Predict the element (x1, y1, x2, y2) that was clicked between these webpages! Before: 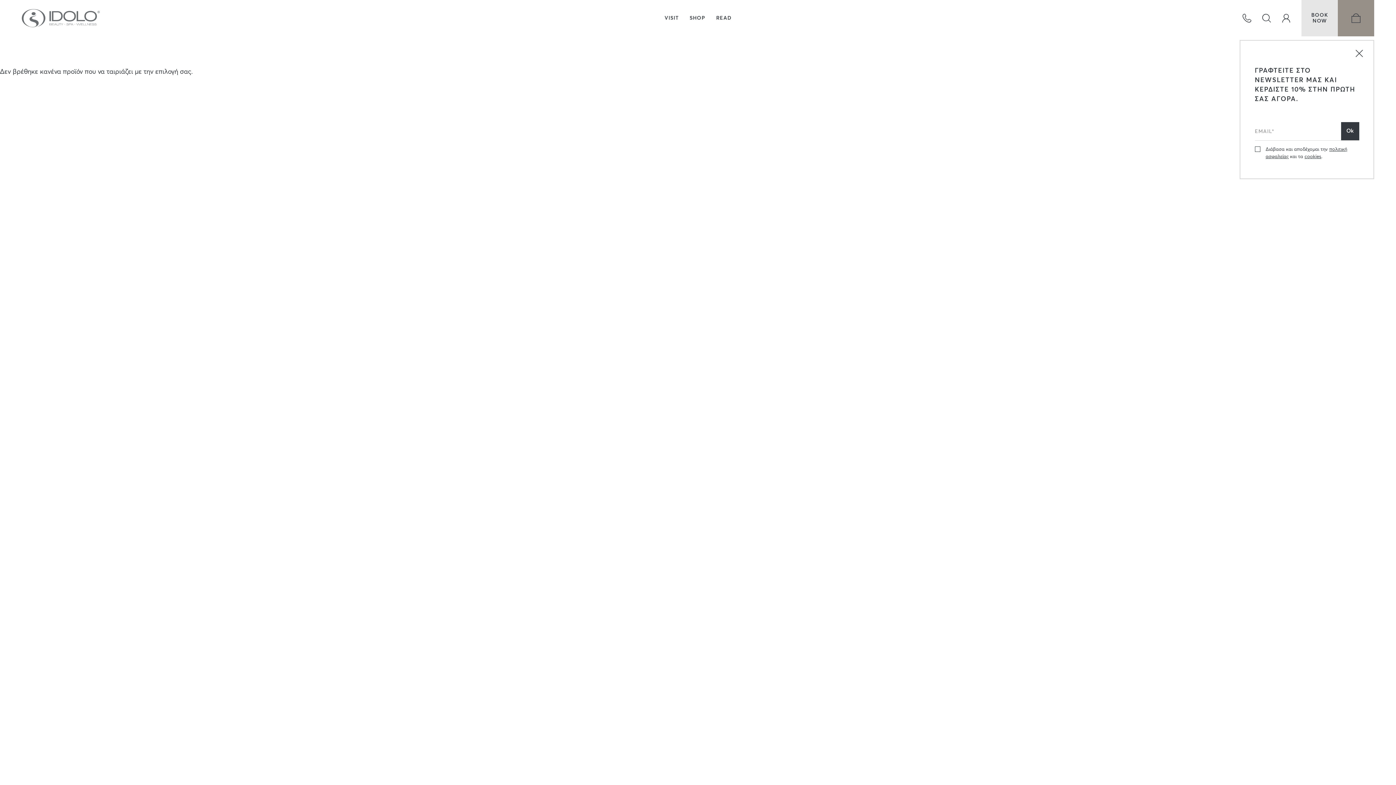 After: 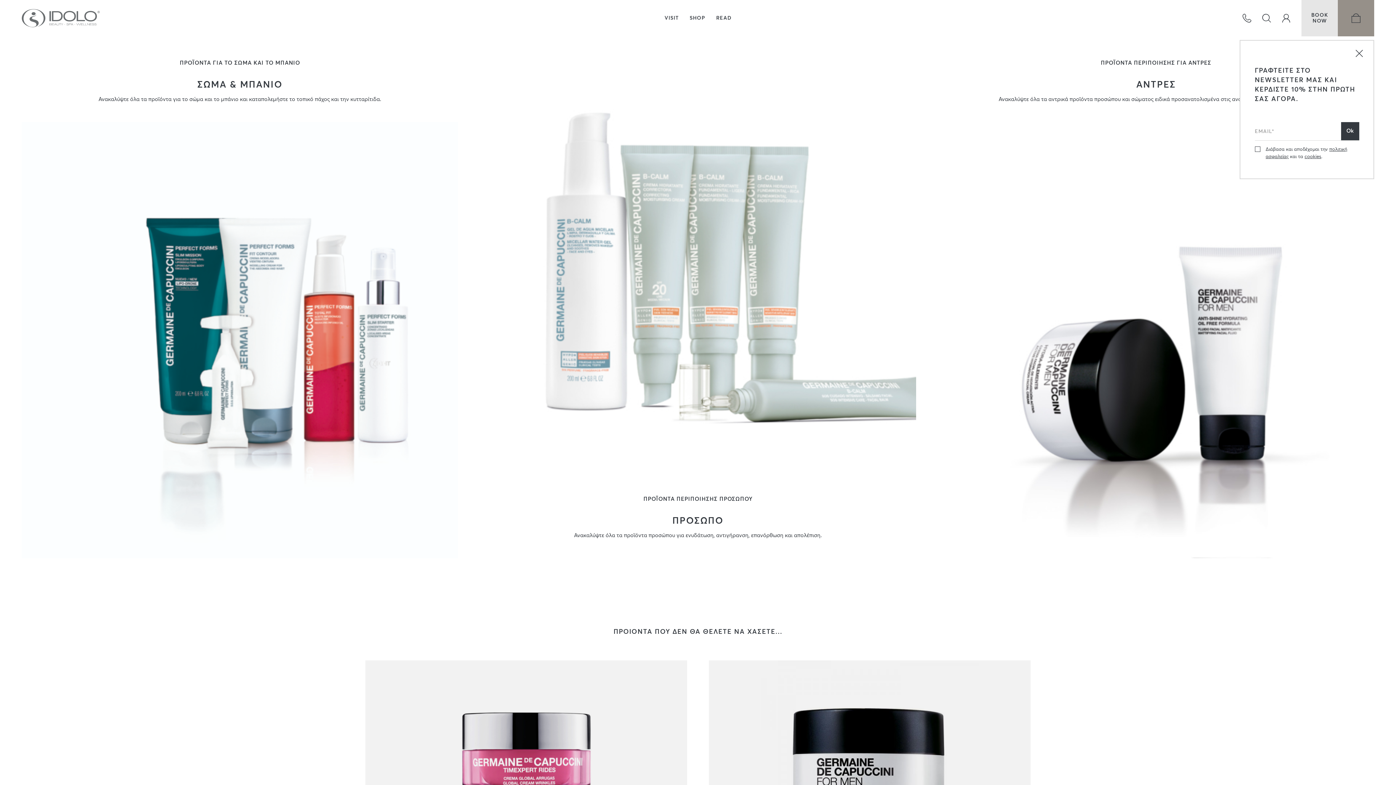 Action: bbox: (684, 0, 710, 36) label: SHOP